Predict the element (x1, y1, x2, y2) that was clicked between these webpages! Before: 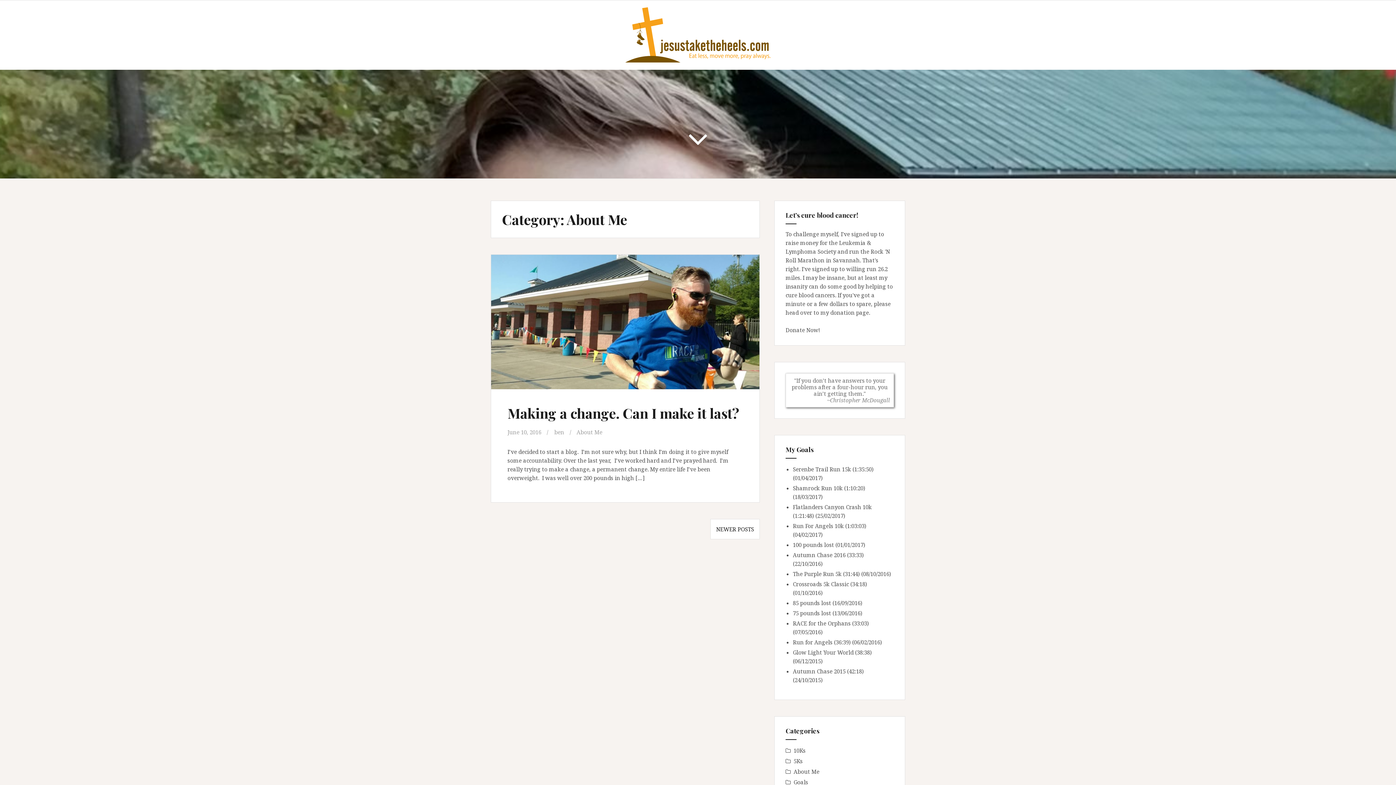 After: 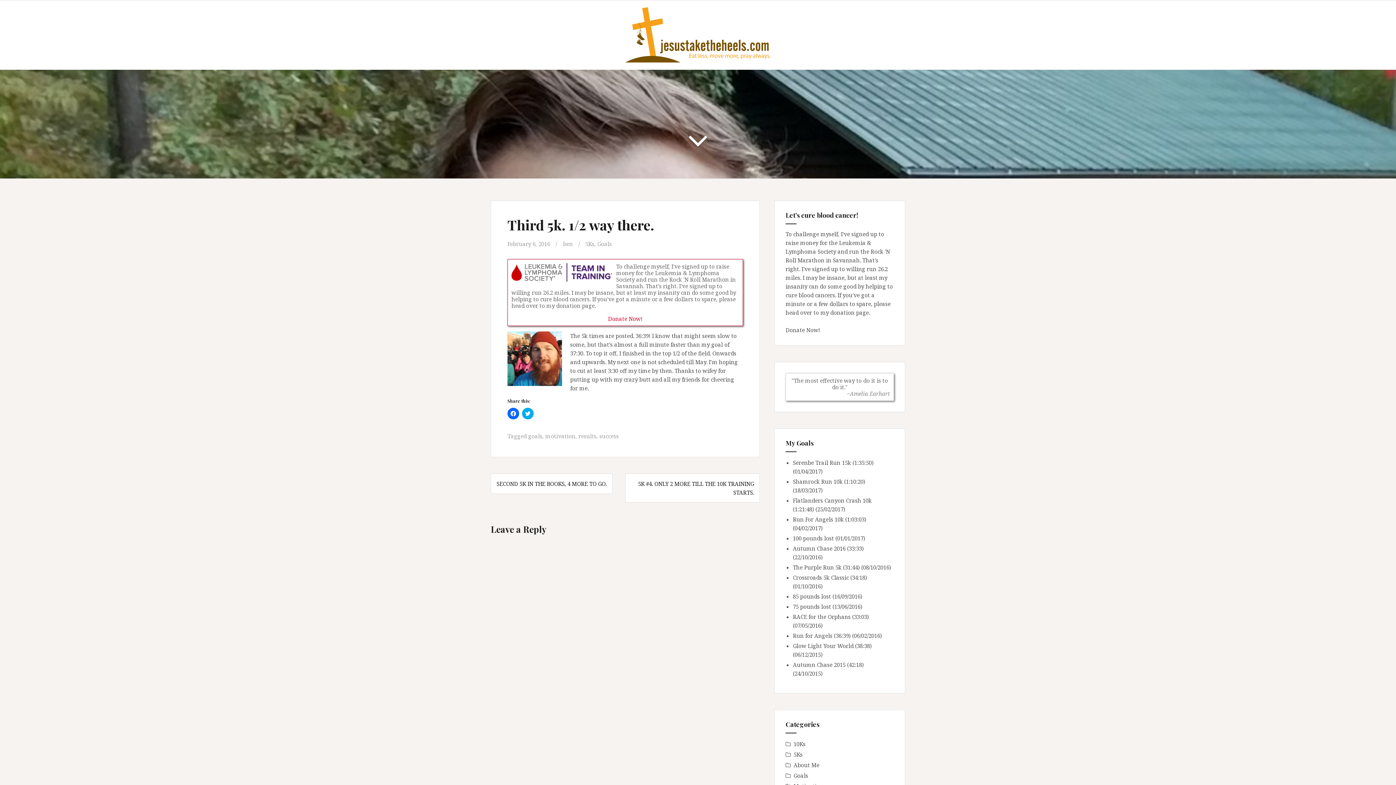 Action: bbox: (793, 638, 850, 646) label: Run for Angels (36:39)